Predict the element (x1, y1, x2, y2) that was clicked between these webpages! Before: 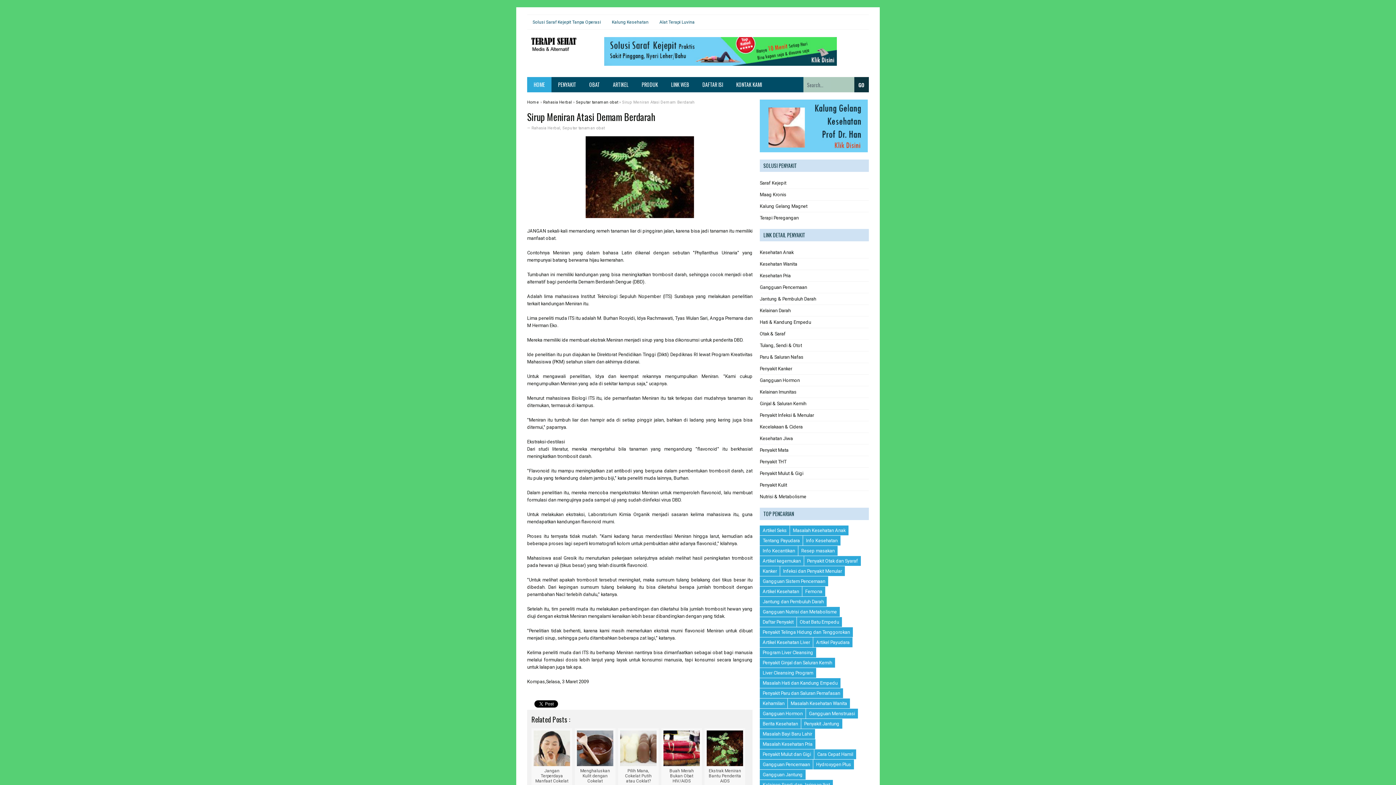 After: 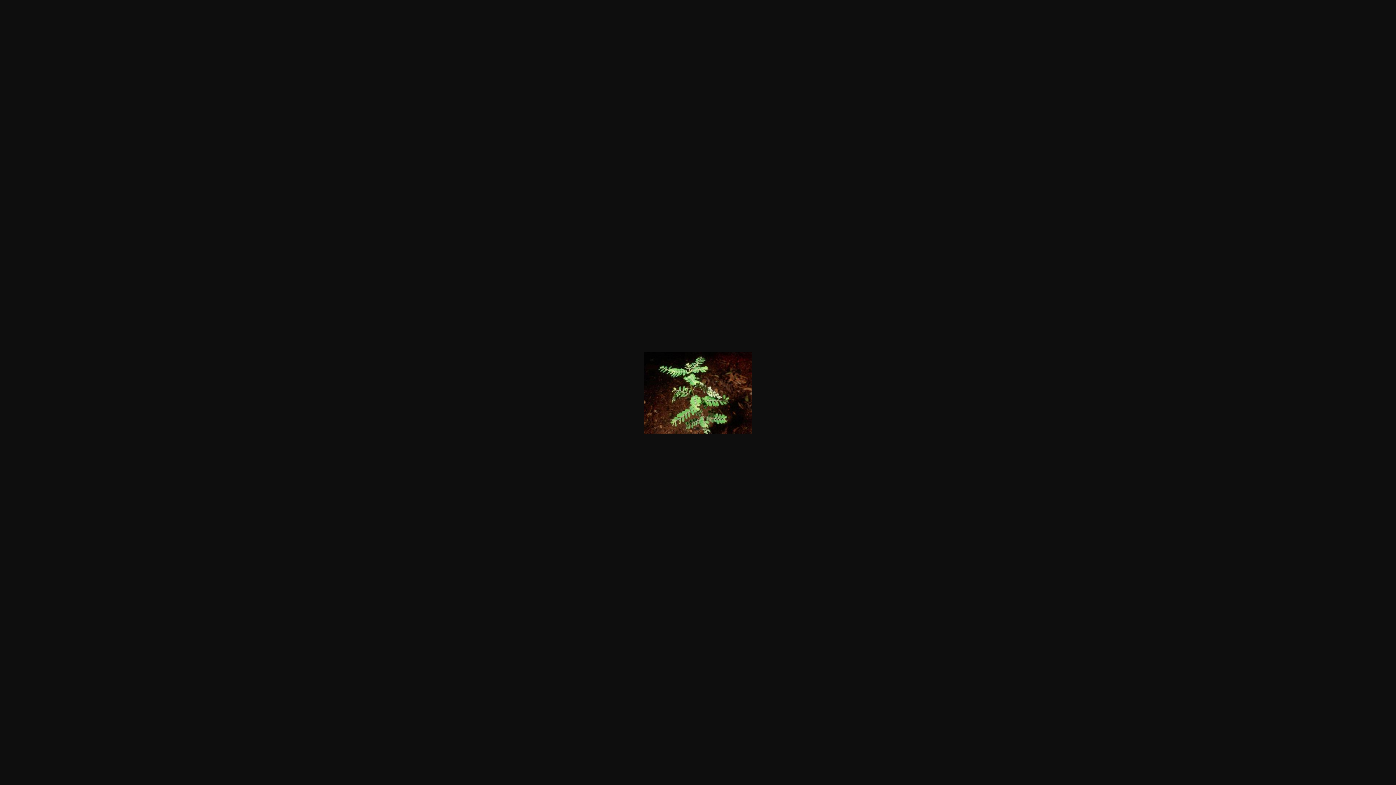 Action: bbox: (585, 213, 694, 219)